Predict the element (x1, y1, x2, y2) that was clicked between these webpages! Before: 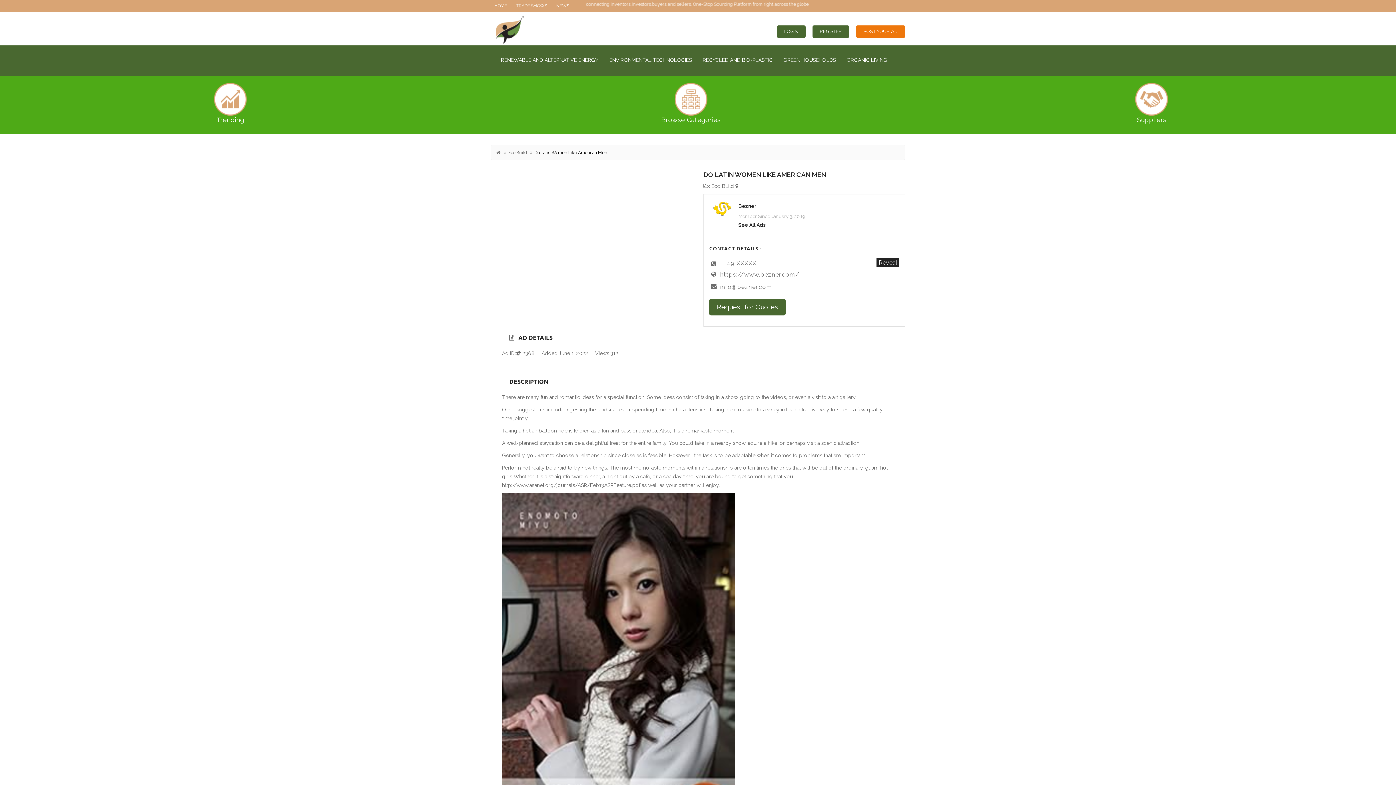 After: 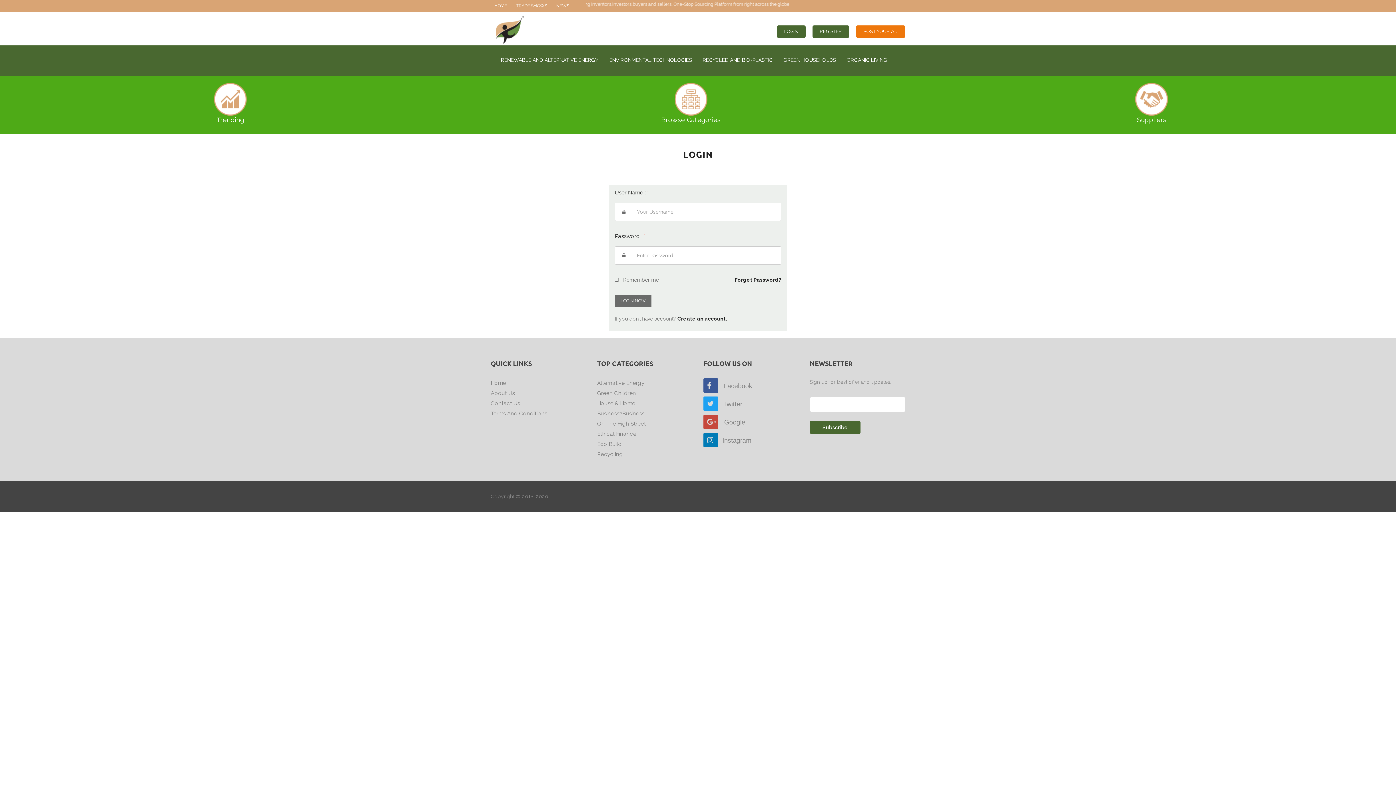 Action: label: POST YOUR AD bbox: (856, 25, 905, 37)